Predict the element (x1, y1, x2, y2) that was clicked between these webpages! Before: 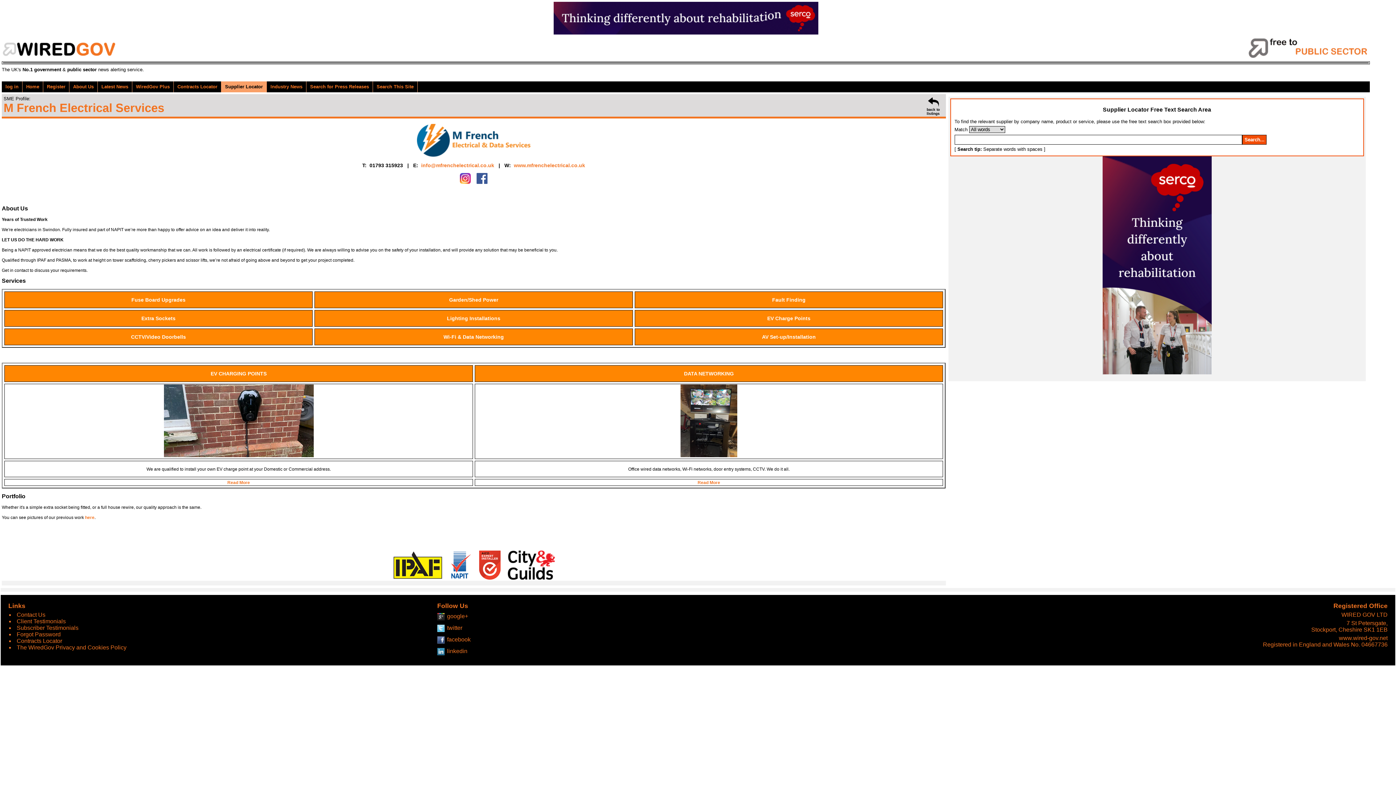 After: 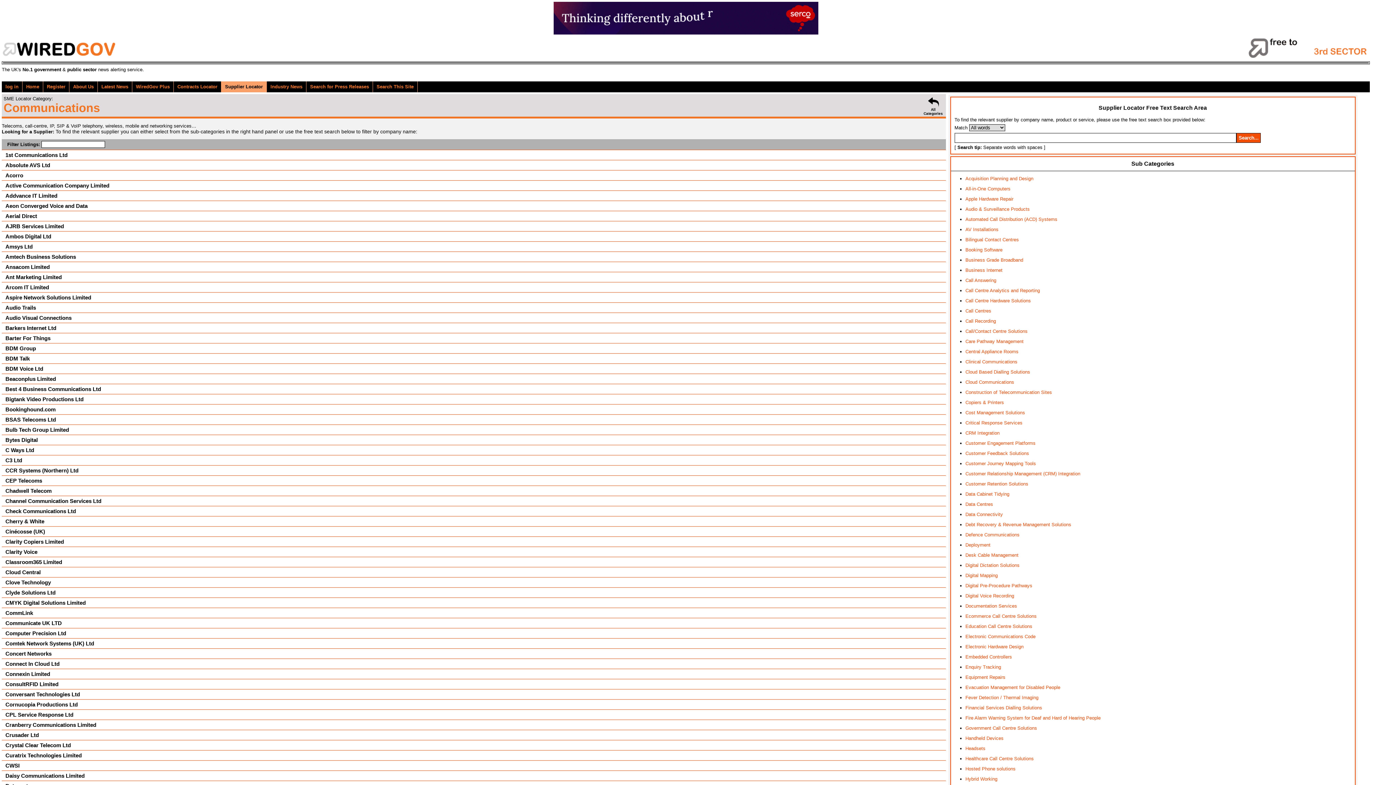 Action: bbox: (922, 95, 944, 116) label: back to listings